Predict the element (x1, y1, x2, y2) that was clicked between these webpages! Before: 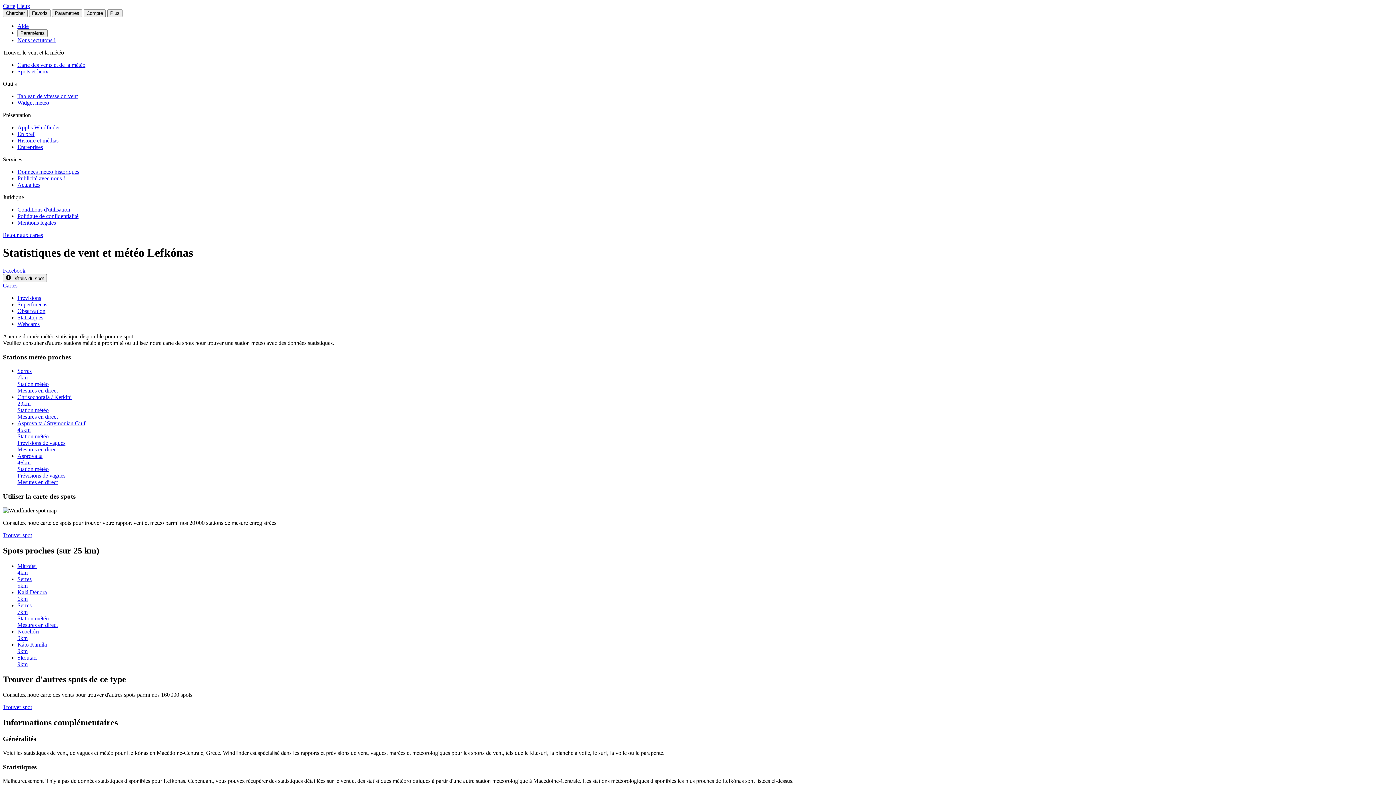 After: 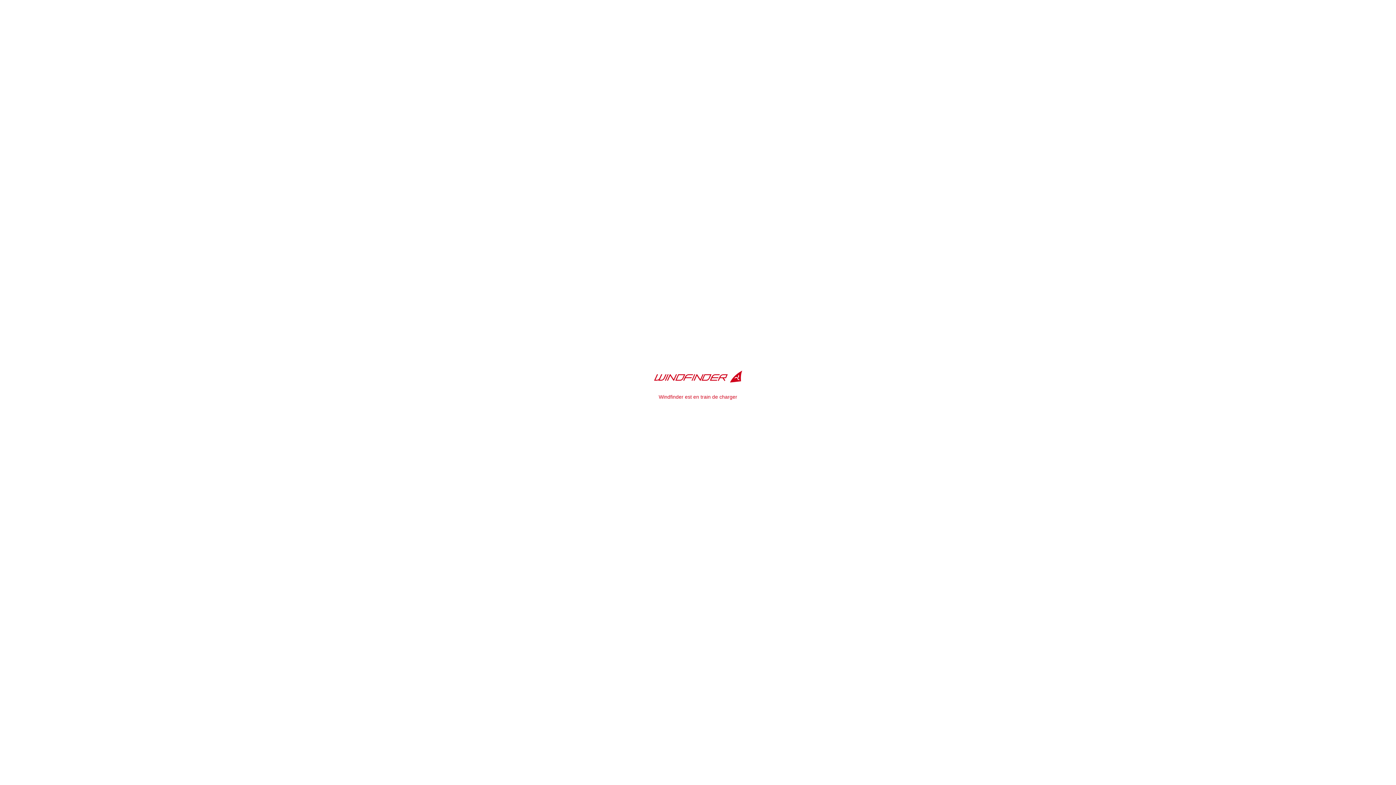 Action: bbox: (2, 704, 32, 710) label: Trouver spot